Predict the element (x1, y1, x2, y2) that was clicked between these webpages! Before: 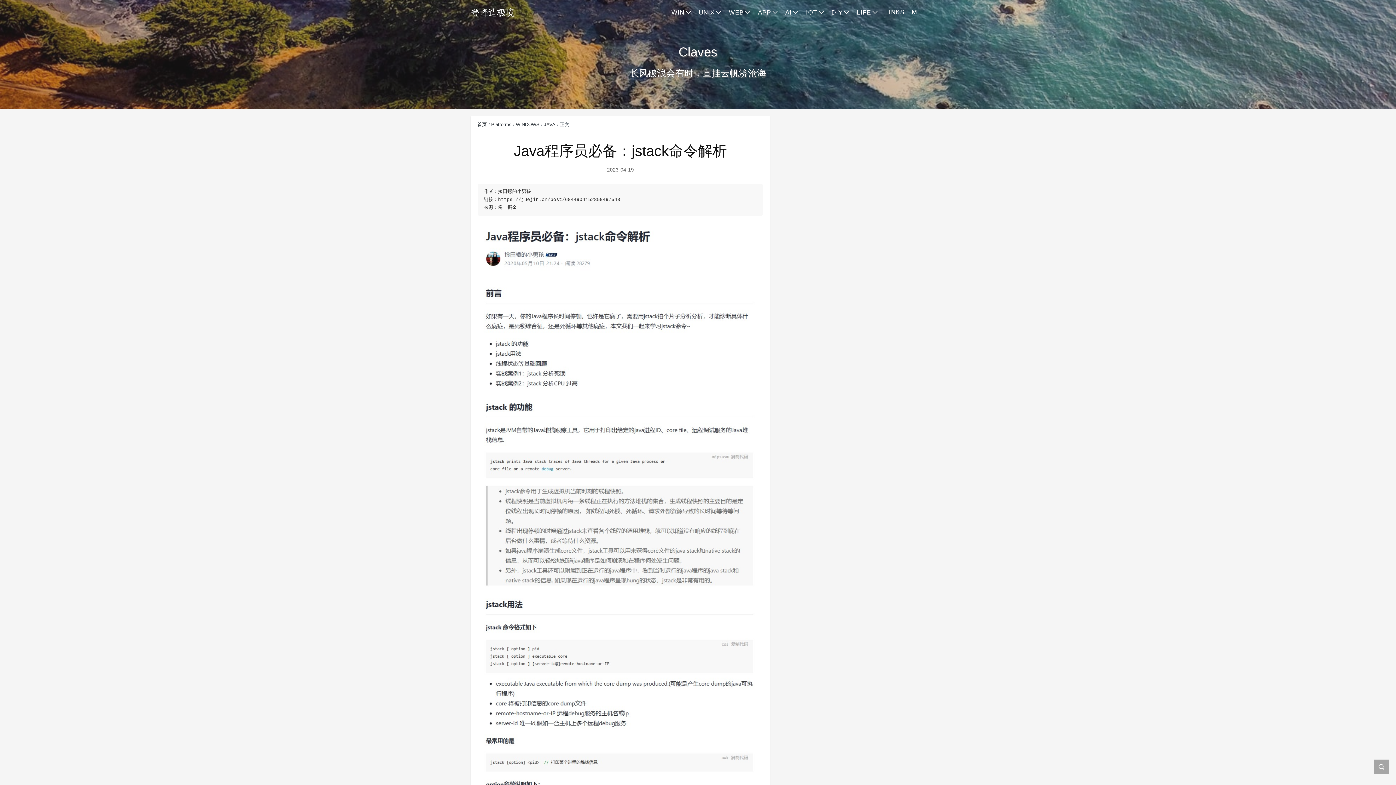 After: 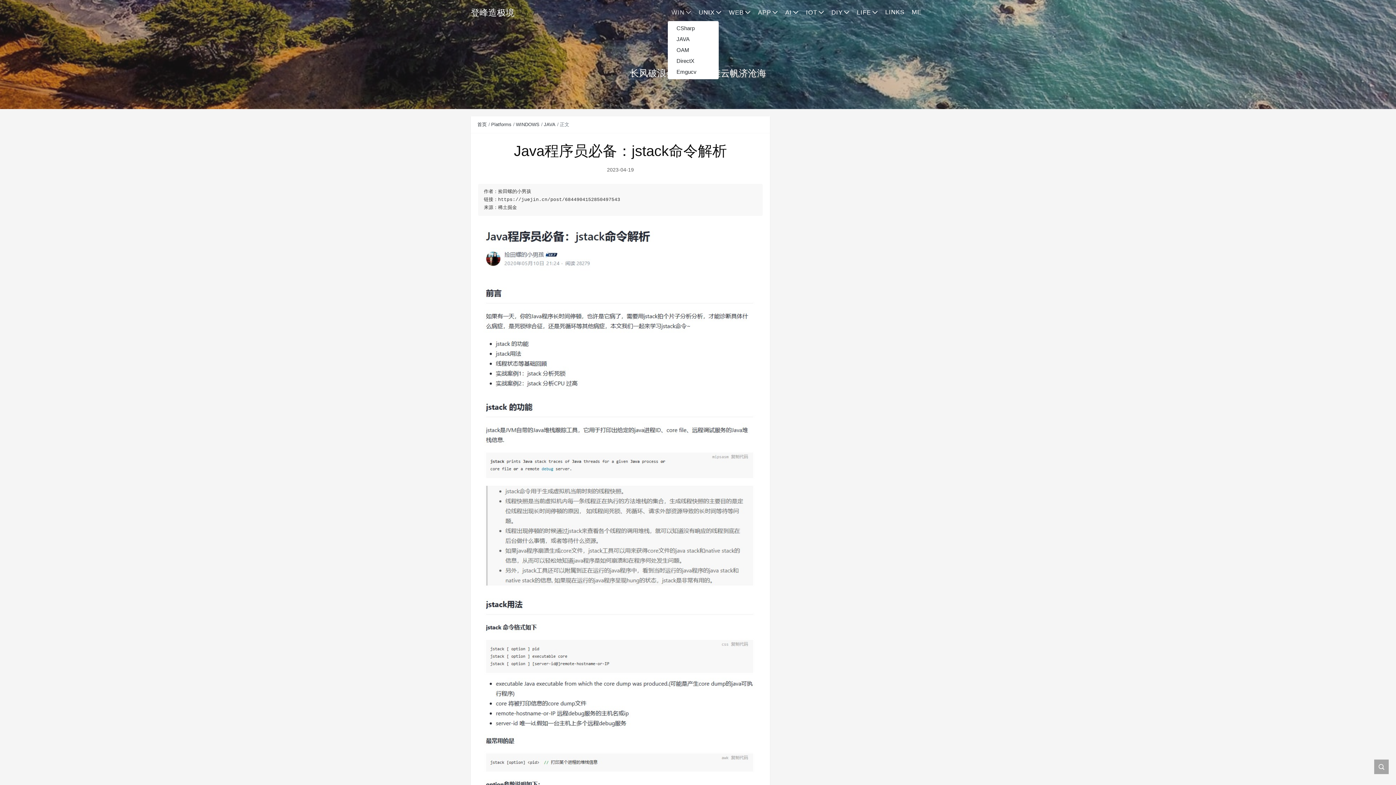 Action: bbox: (668, 4, 695, 20) label: WIN